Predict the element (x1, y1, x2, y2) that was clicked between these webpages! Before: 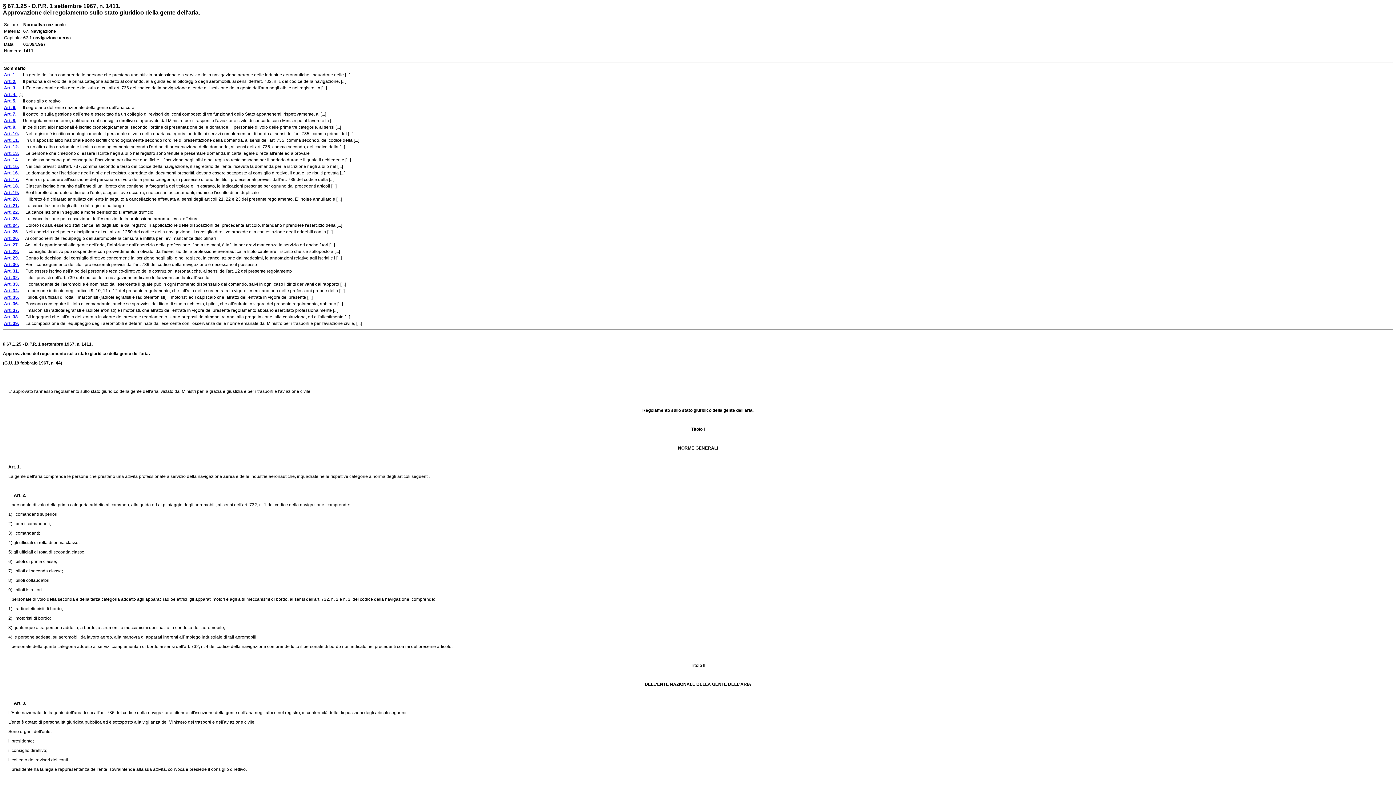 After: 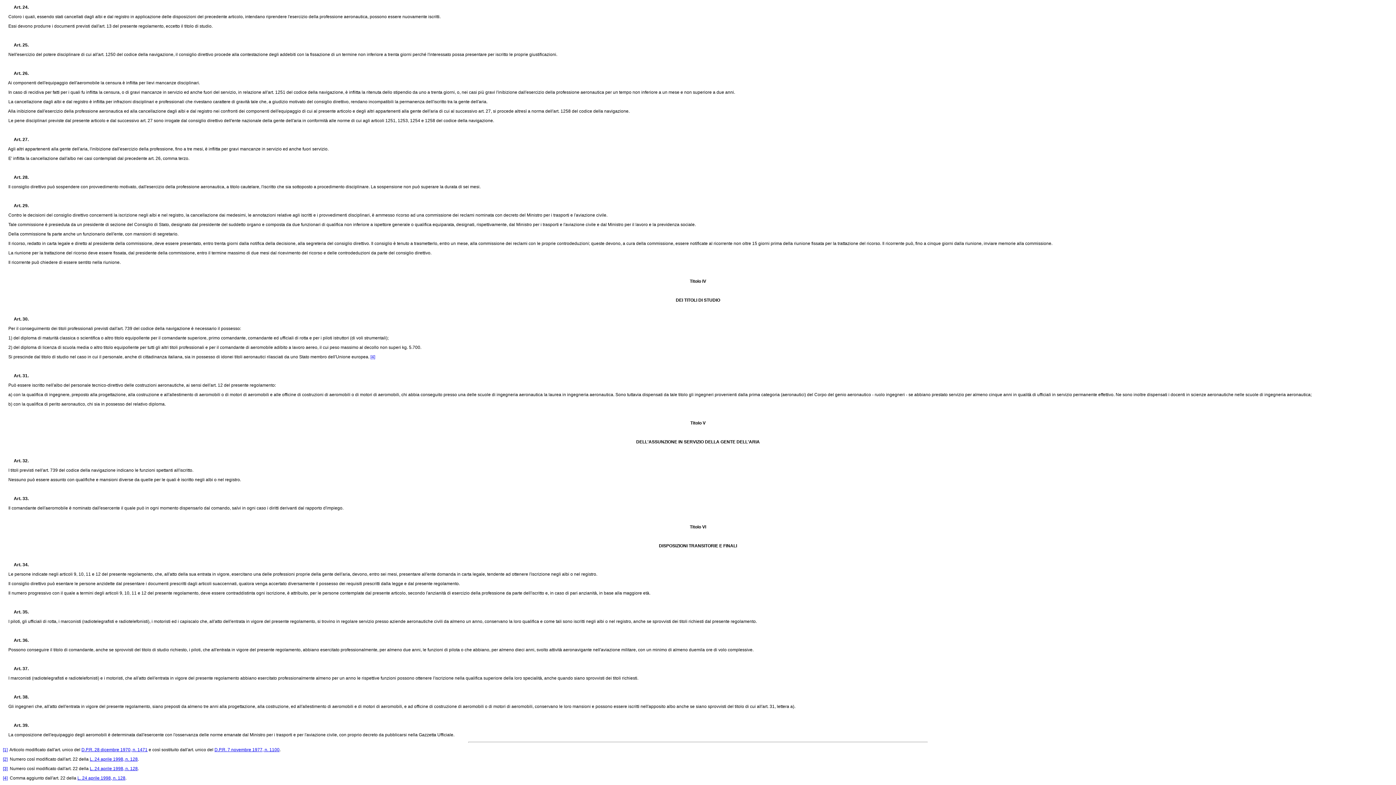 Action: label: Art. 32. bbox: (4, 275, 18, 280)